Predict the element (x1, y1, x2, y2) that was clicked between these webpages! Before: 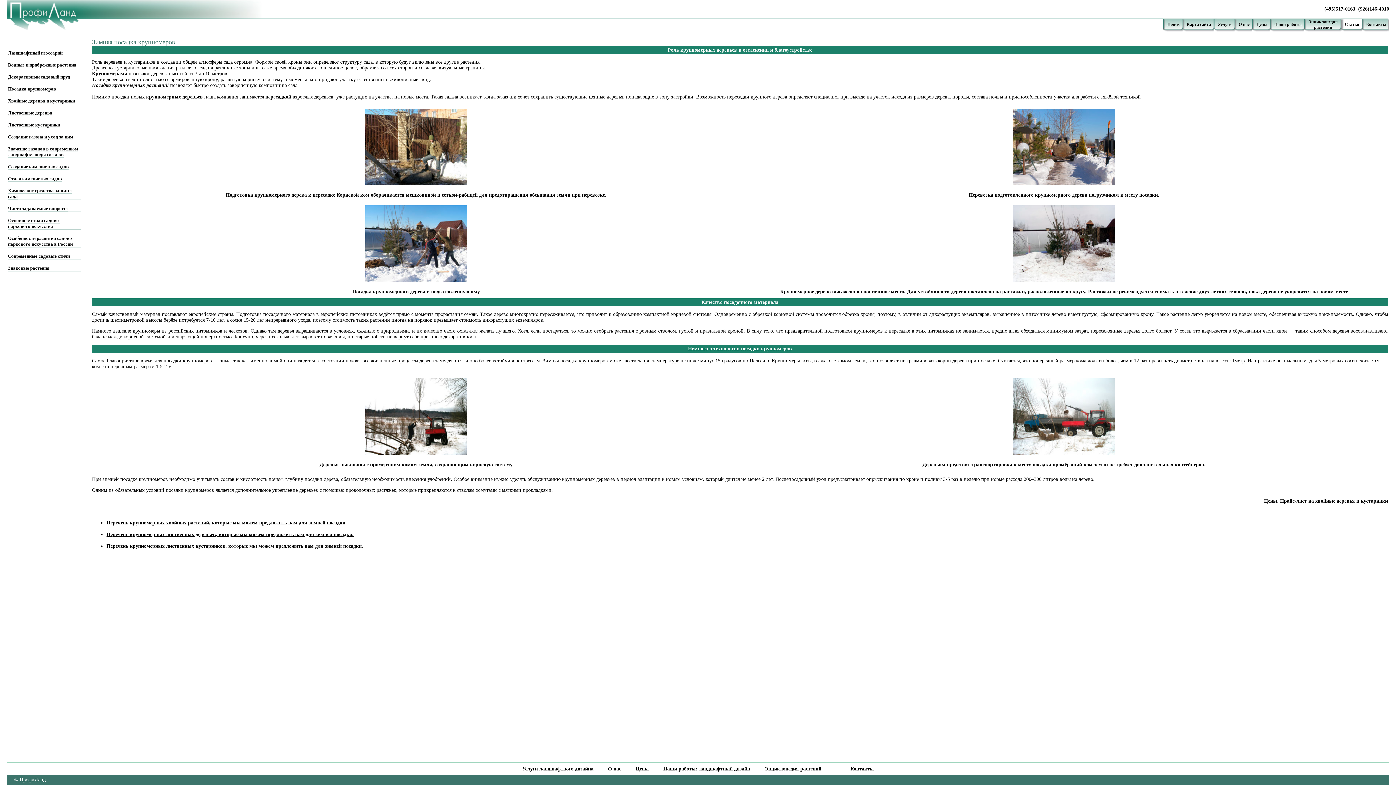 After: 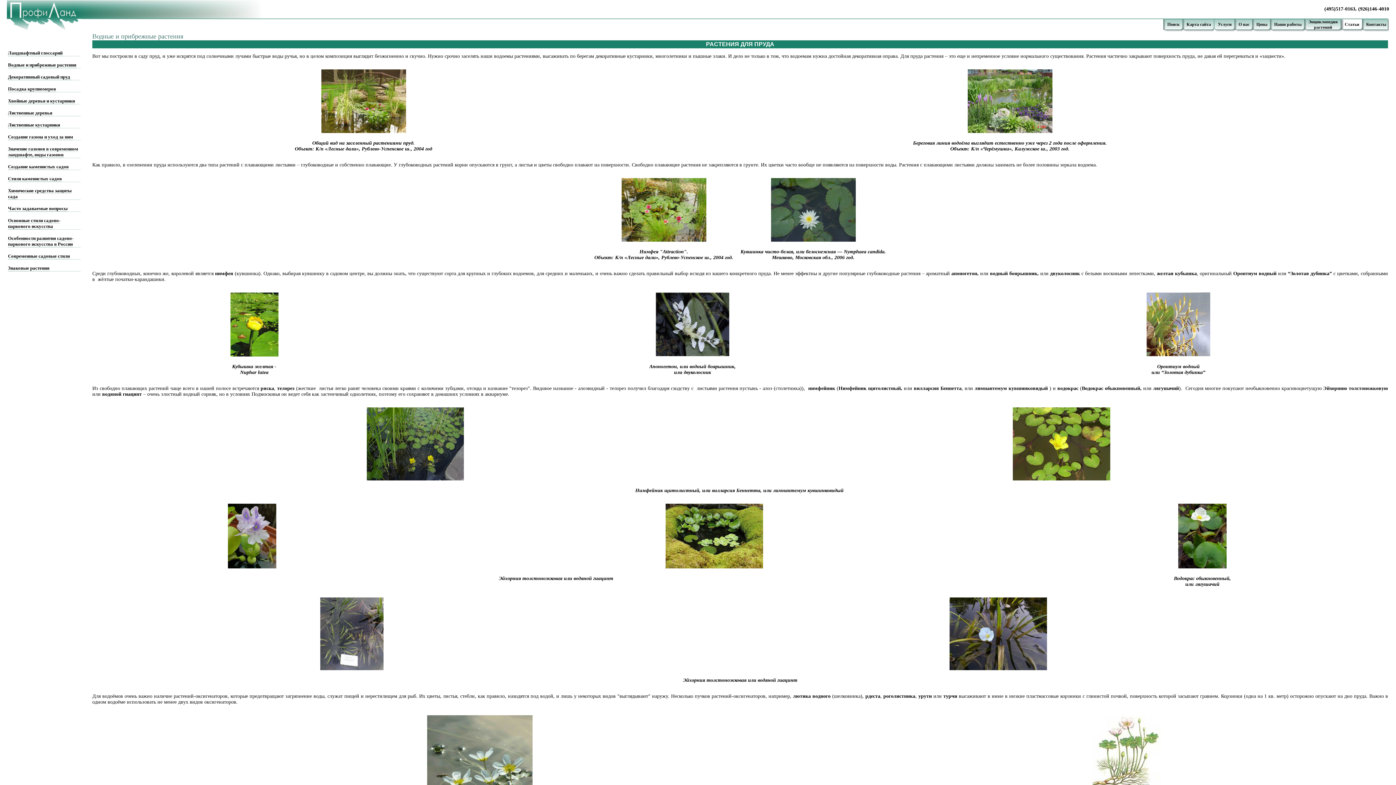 Action: bbox: (8, 62, 76, 68) label: Водные и прибрежные растения